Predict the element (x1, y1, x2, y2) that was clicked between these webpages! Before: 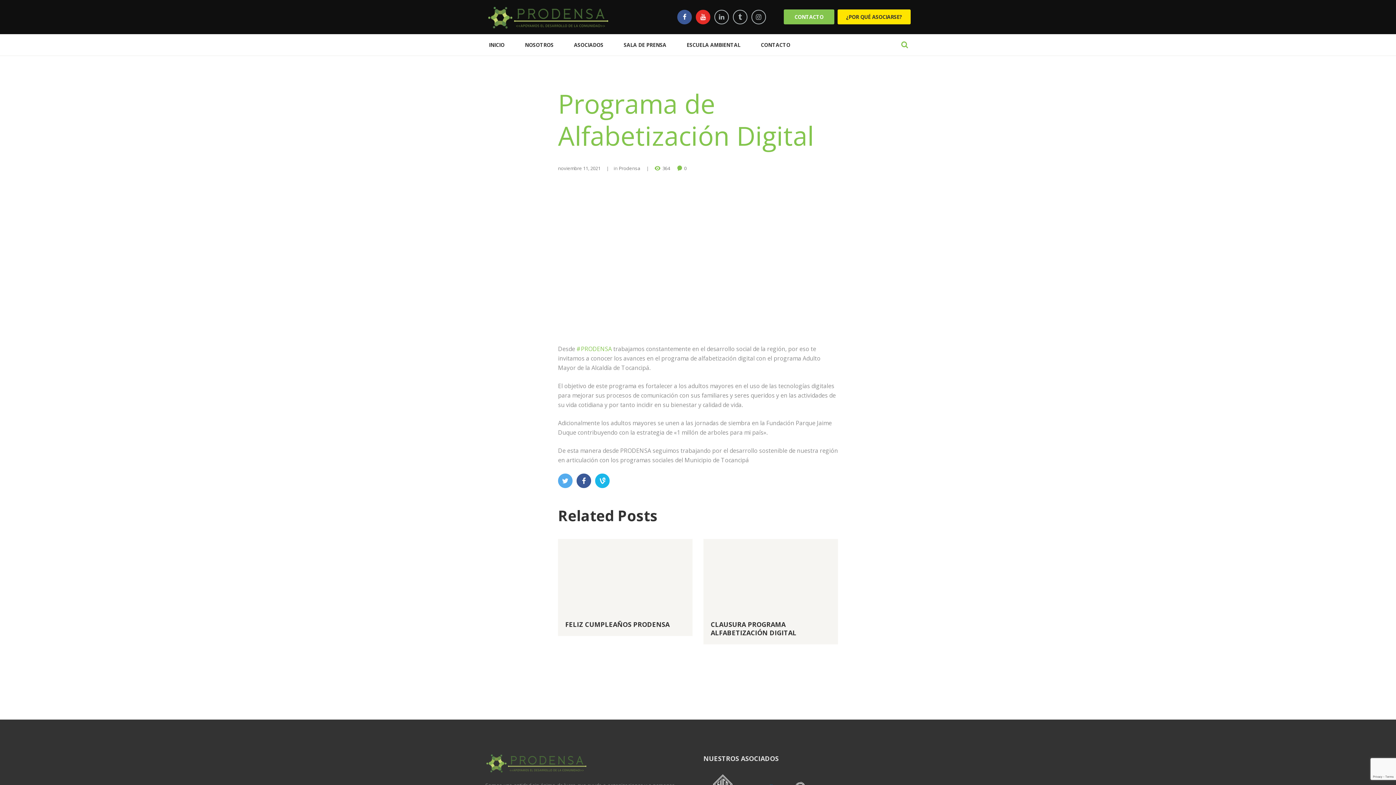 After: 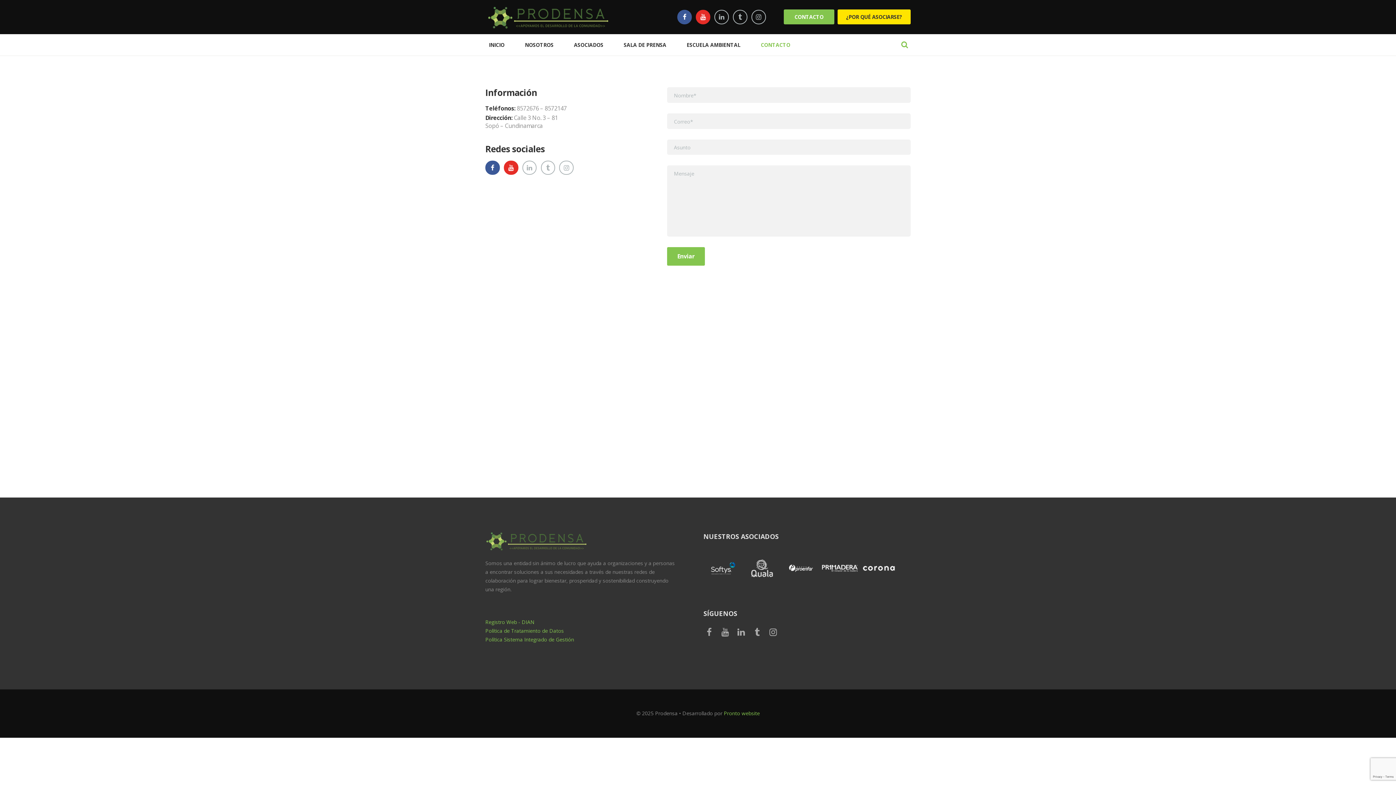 Action: label: CONTACTO bbox: (750, 34, 800, 55)